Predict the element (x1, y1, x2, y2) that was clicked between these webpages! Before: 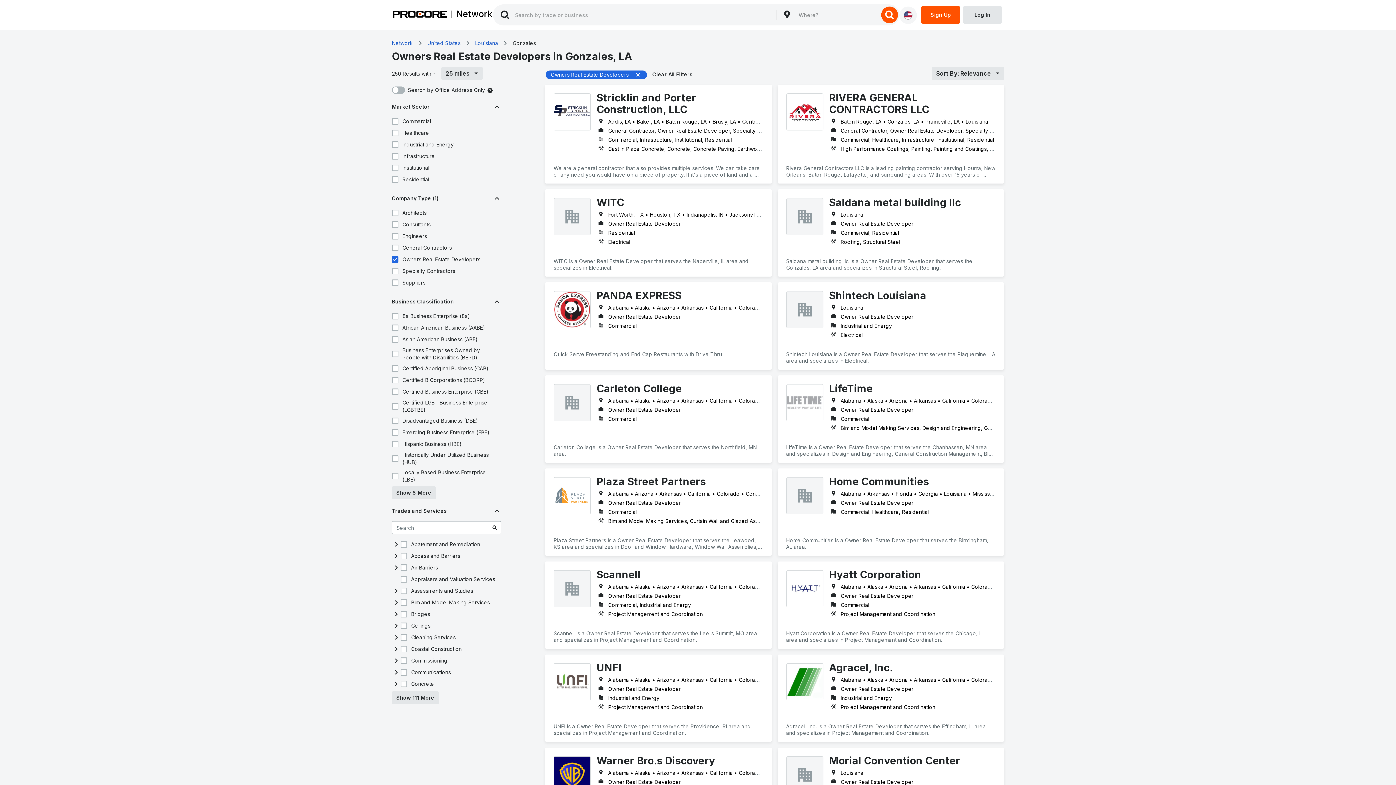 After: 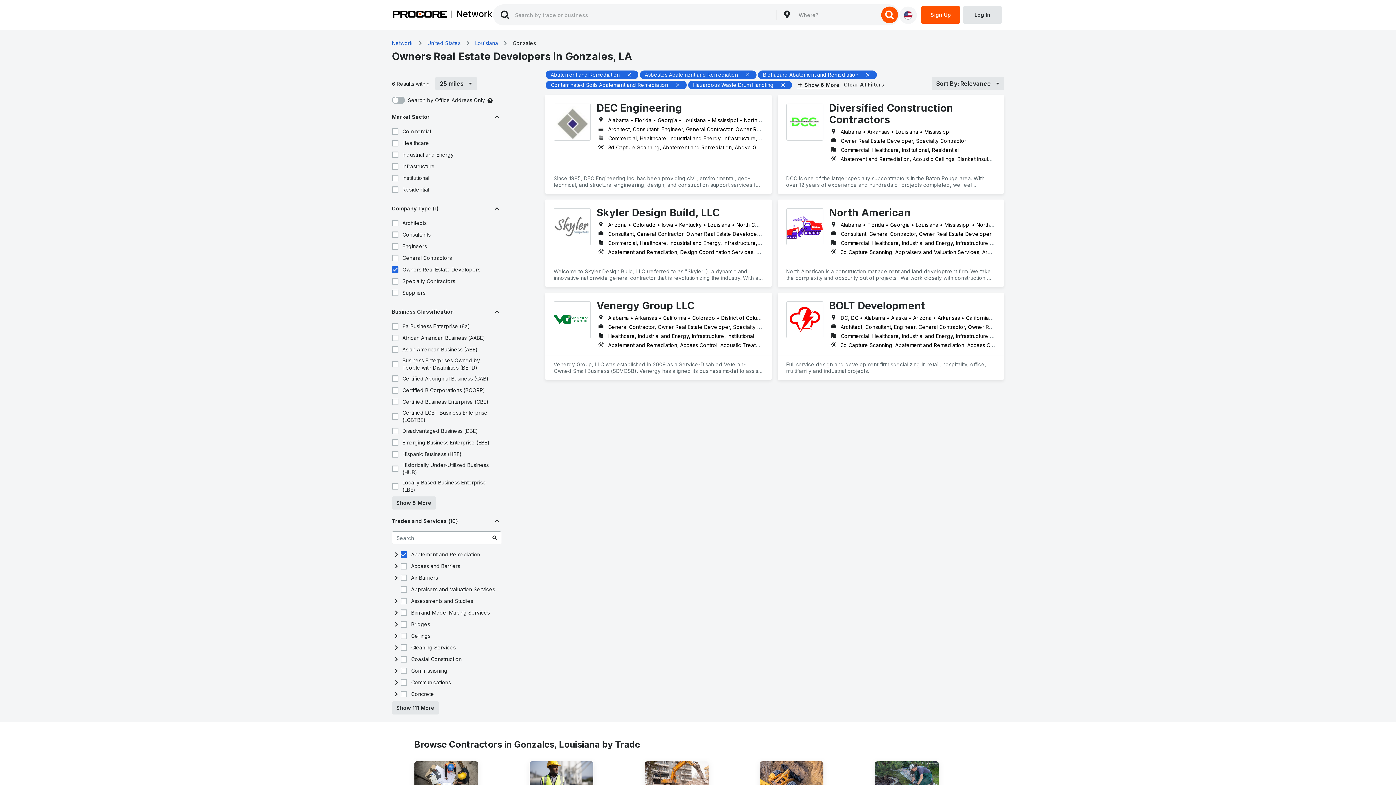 Action: bbox: (399, 540, 408, 549)